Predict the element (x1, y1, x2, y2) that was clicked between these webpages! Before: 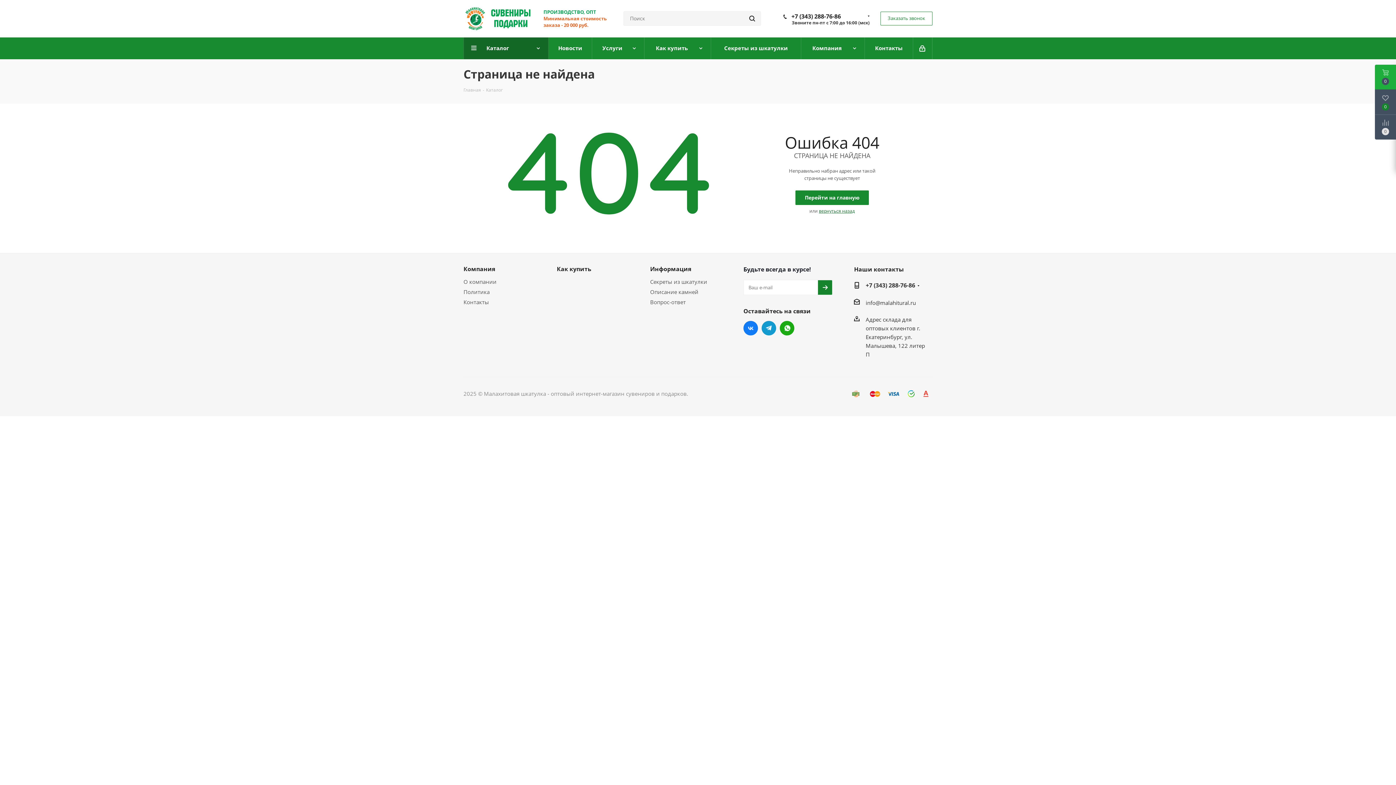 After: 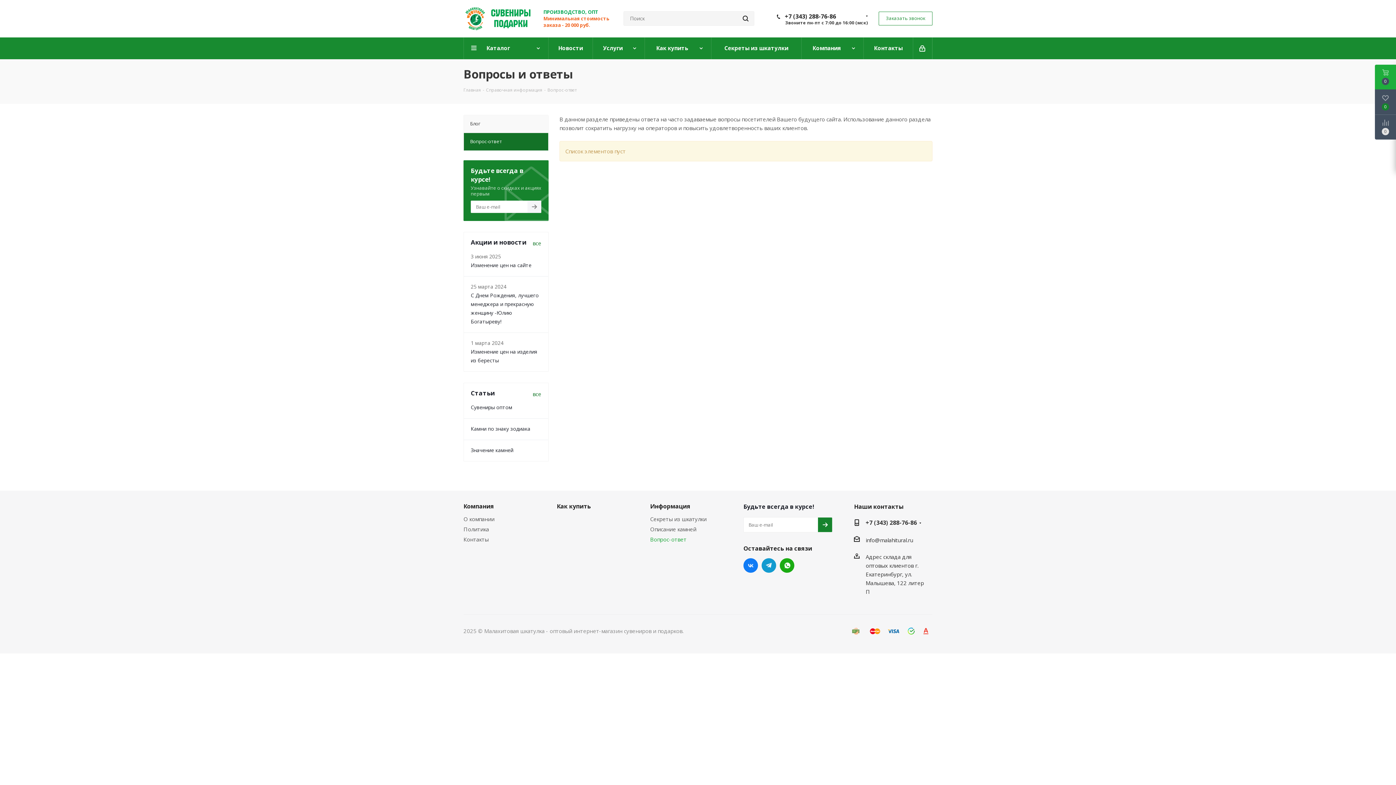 Action: label: Вопрос-ответ bbox: (650, 298, 685, 305)